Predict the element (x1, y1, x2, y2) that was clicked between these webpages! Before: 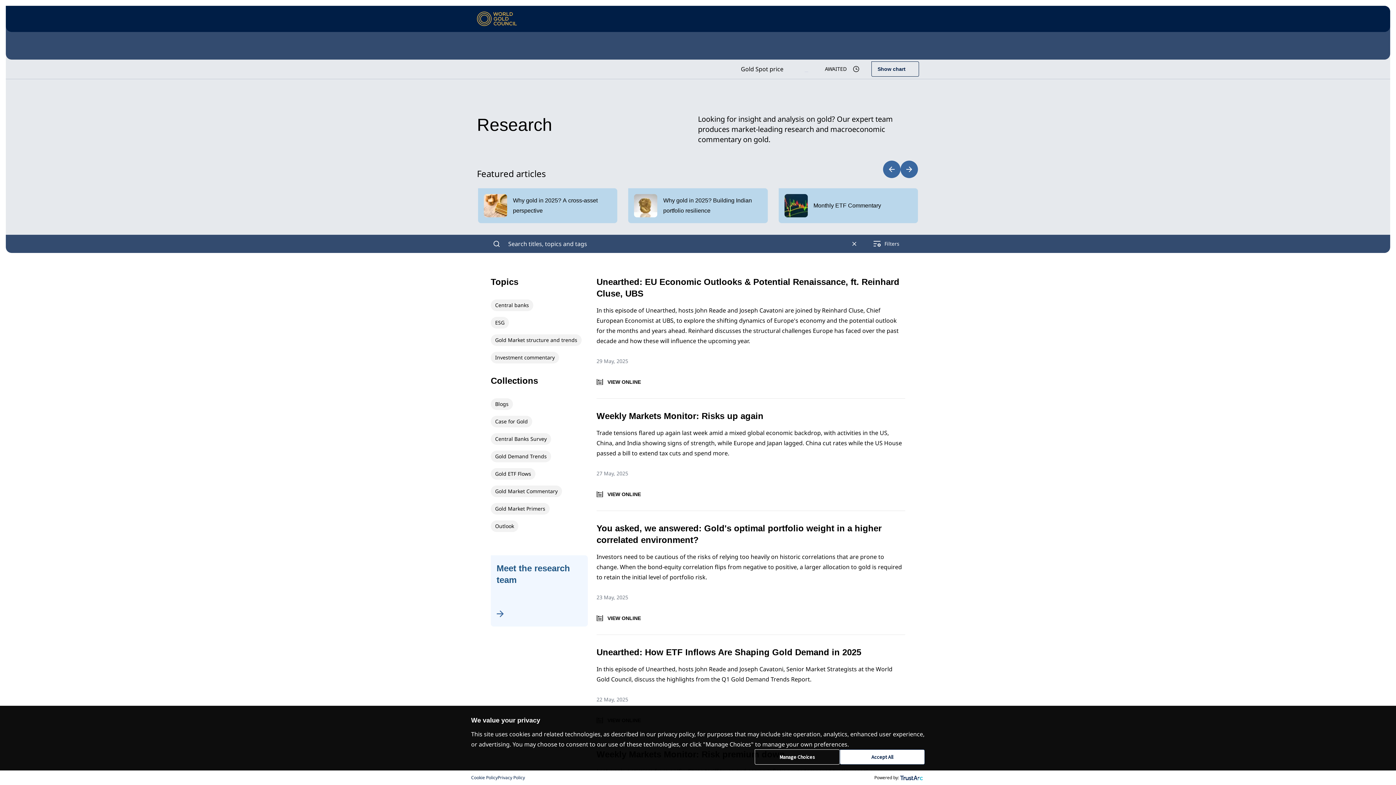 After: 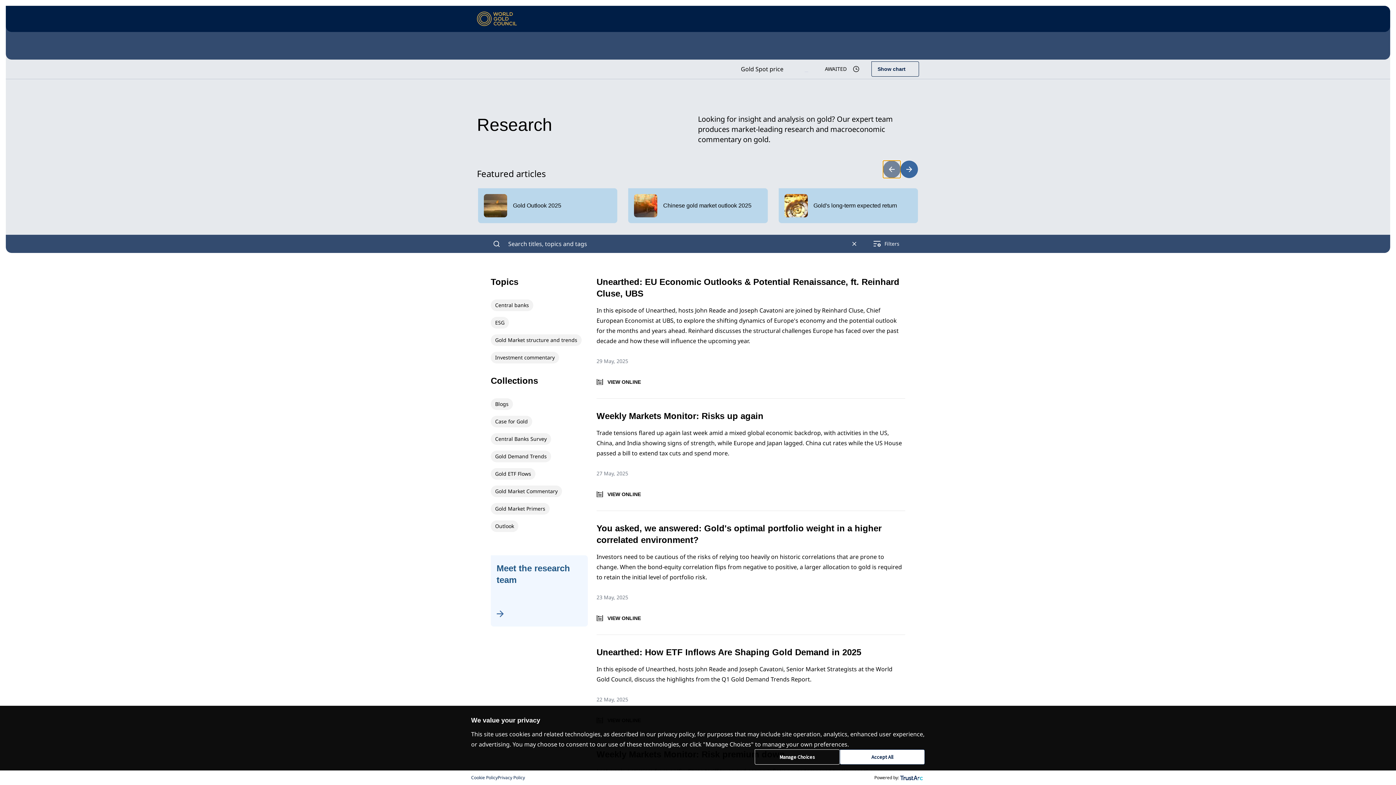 Action: bbox: (883, 160, 900, 178) label: prev